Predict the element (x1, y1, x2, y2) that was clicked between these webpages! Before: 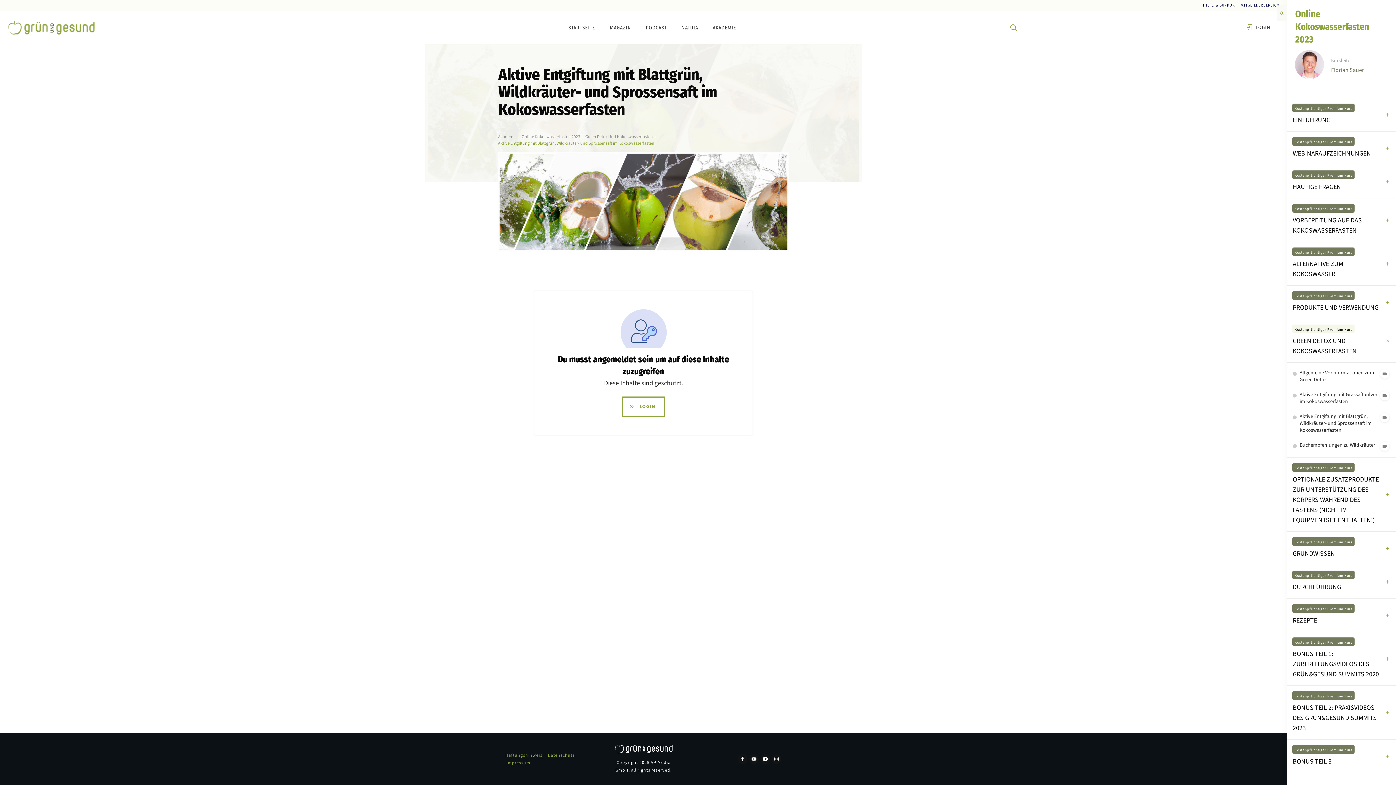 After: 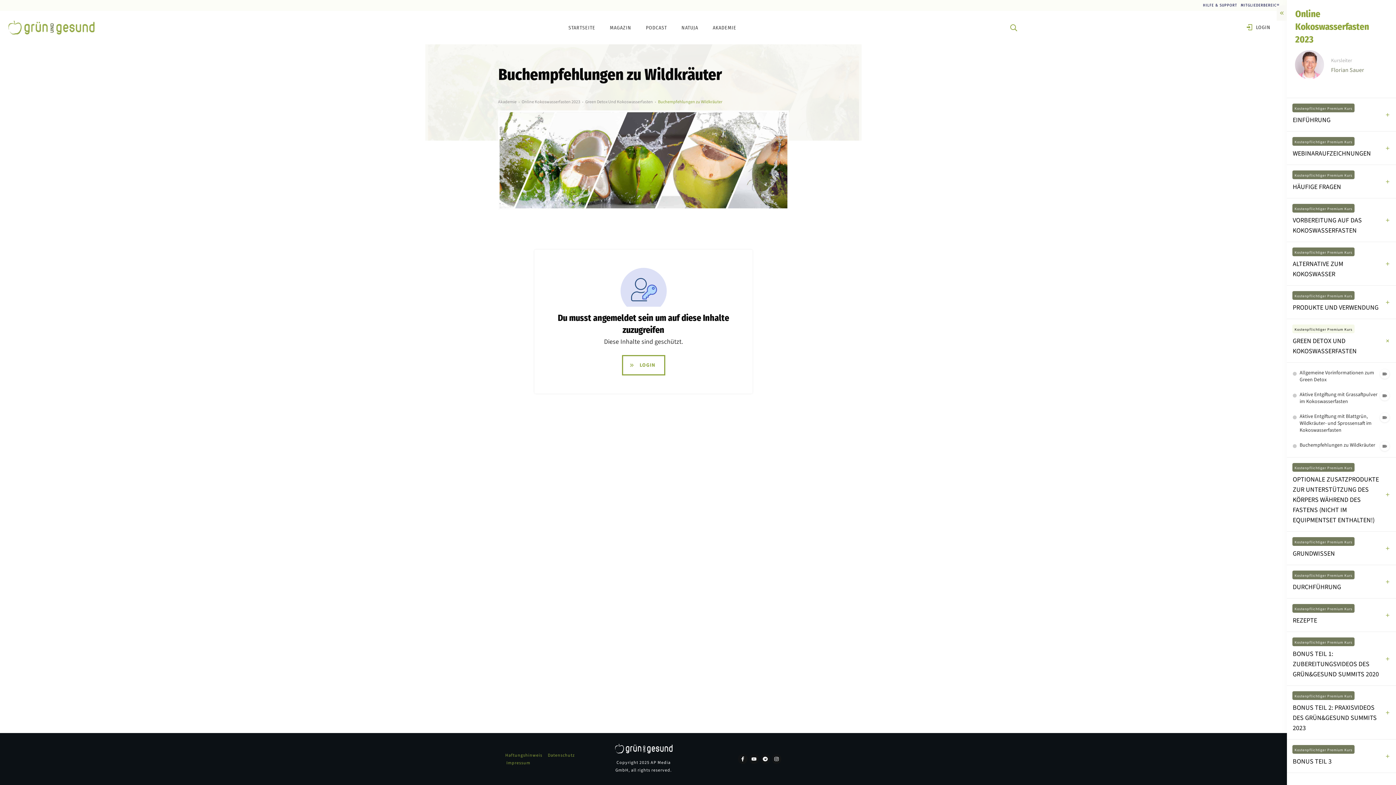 Action: bbox: (1300, 441, 1375, 449) label: Buchempfehlungen zu Wildkräuter